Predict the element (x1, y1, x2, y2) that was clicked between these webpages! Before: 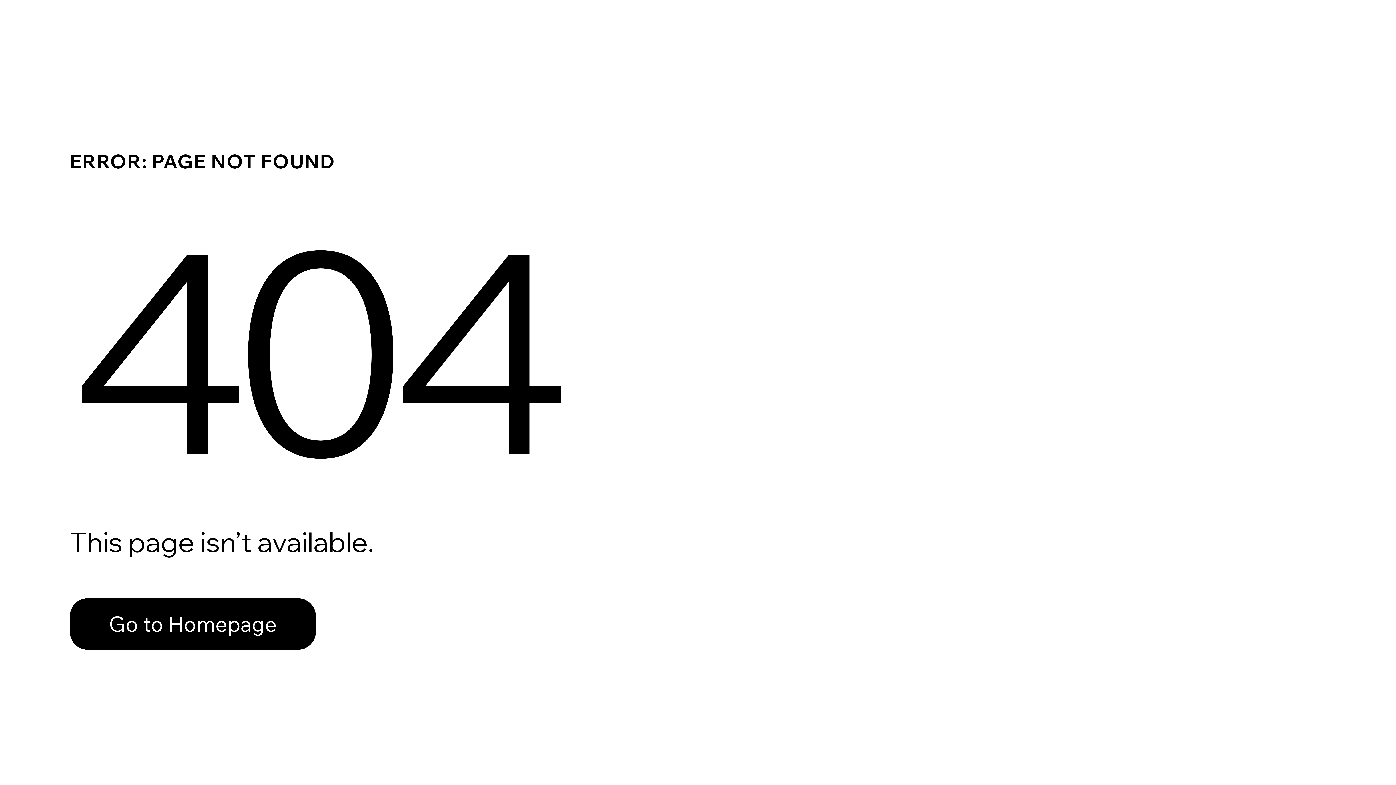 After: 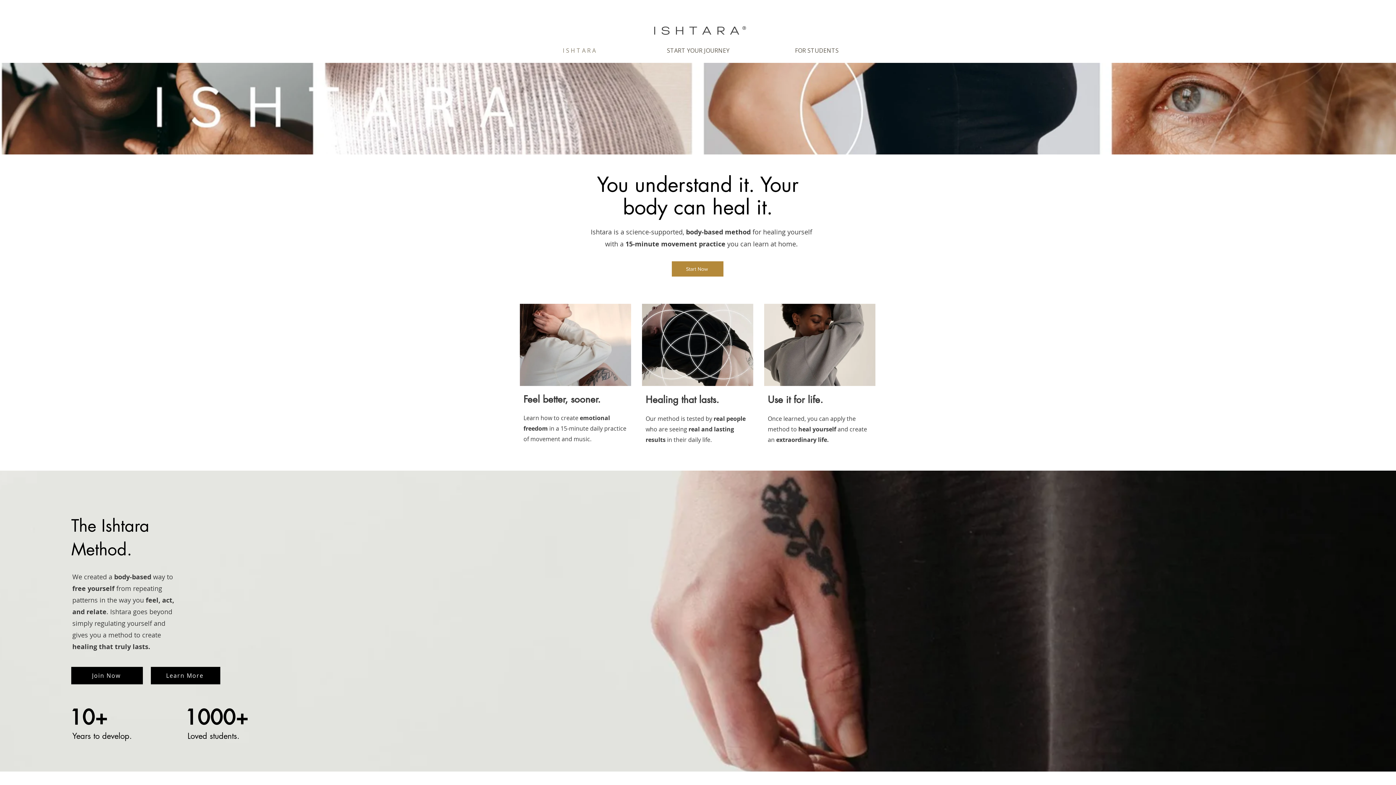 Action: bbox: (69, 582, 768, 659) label: Go to Homepage